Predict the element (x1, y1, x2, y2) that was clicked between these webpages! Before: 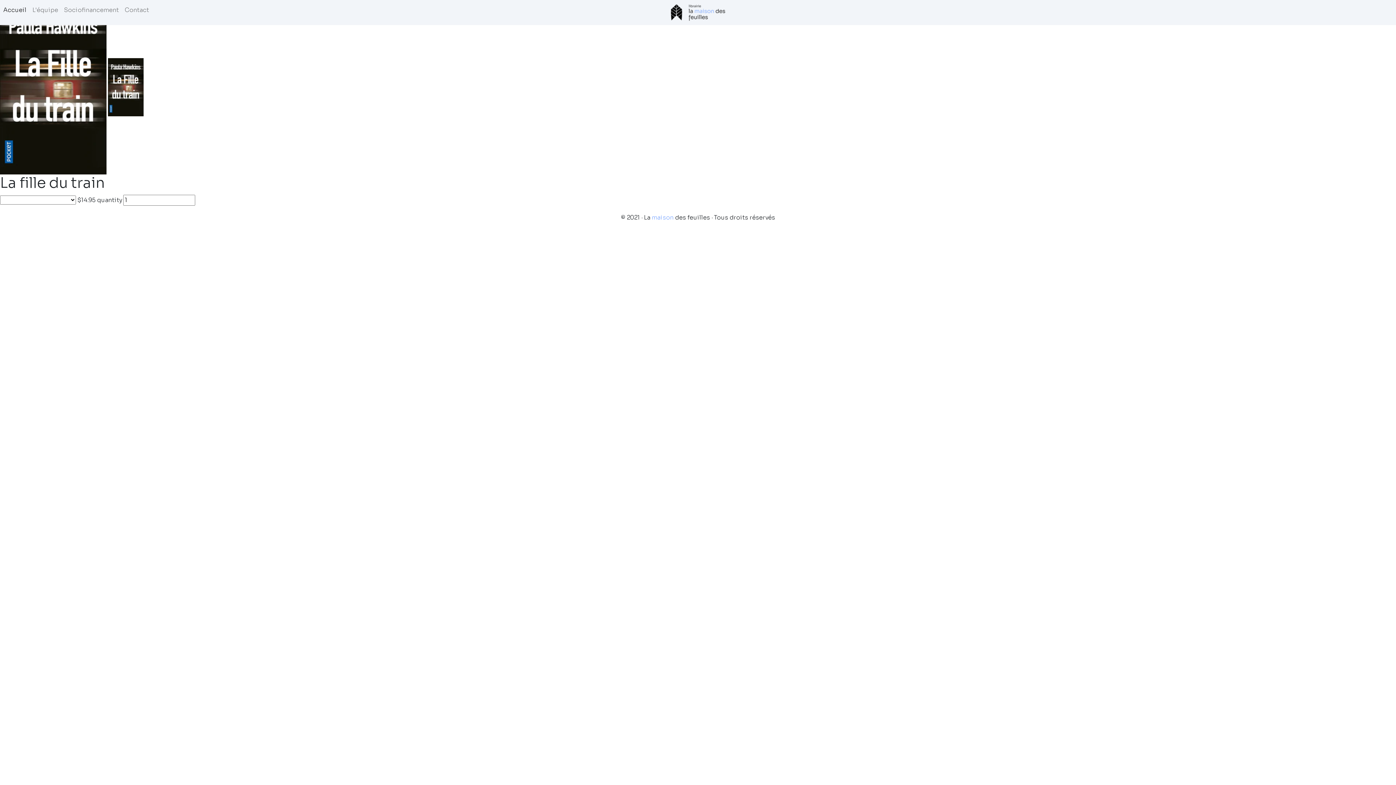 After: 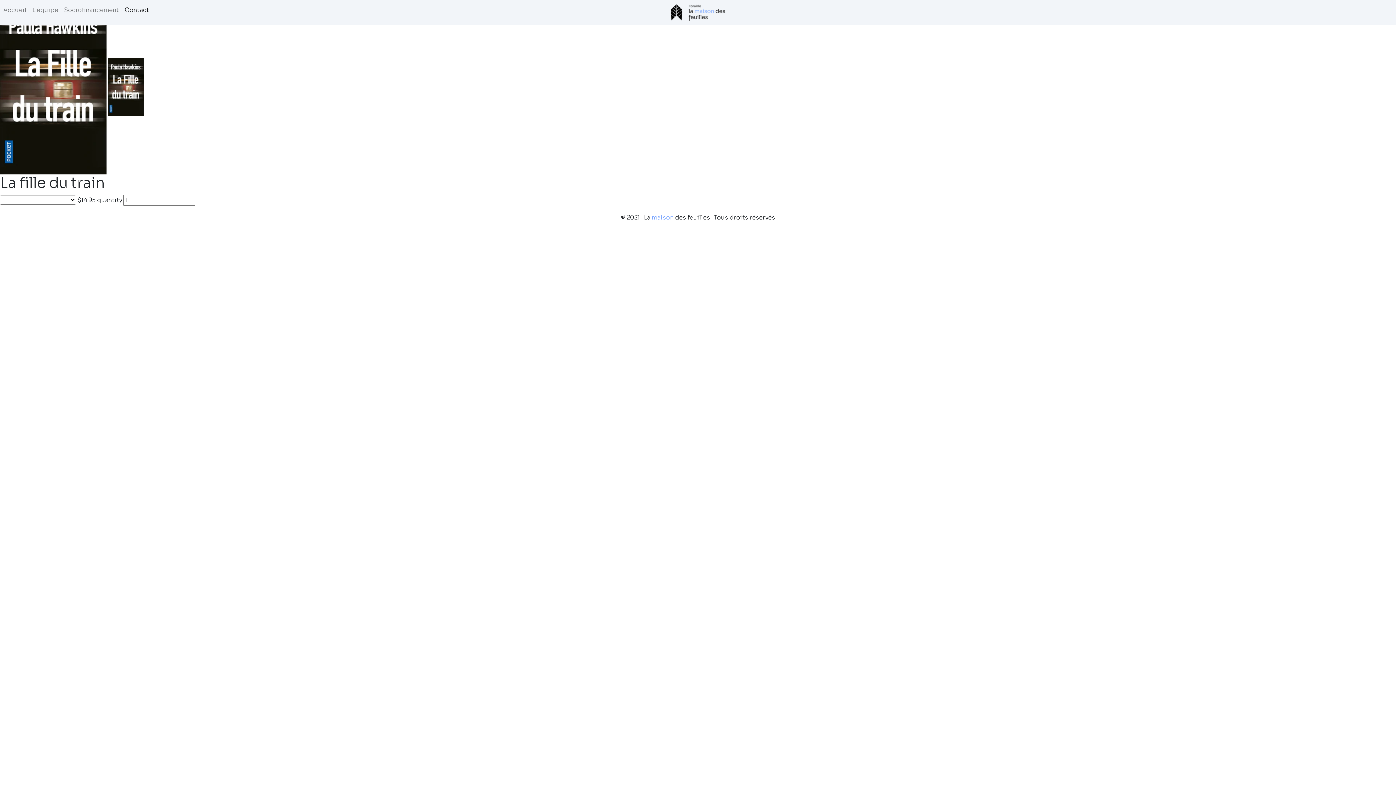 Action: label: Contact bbox: (121, 2, 152, 17)